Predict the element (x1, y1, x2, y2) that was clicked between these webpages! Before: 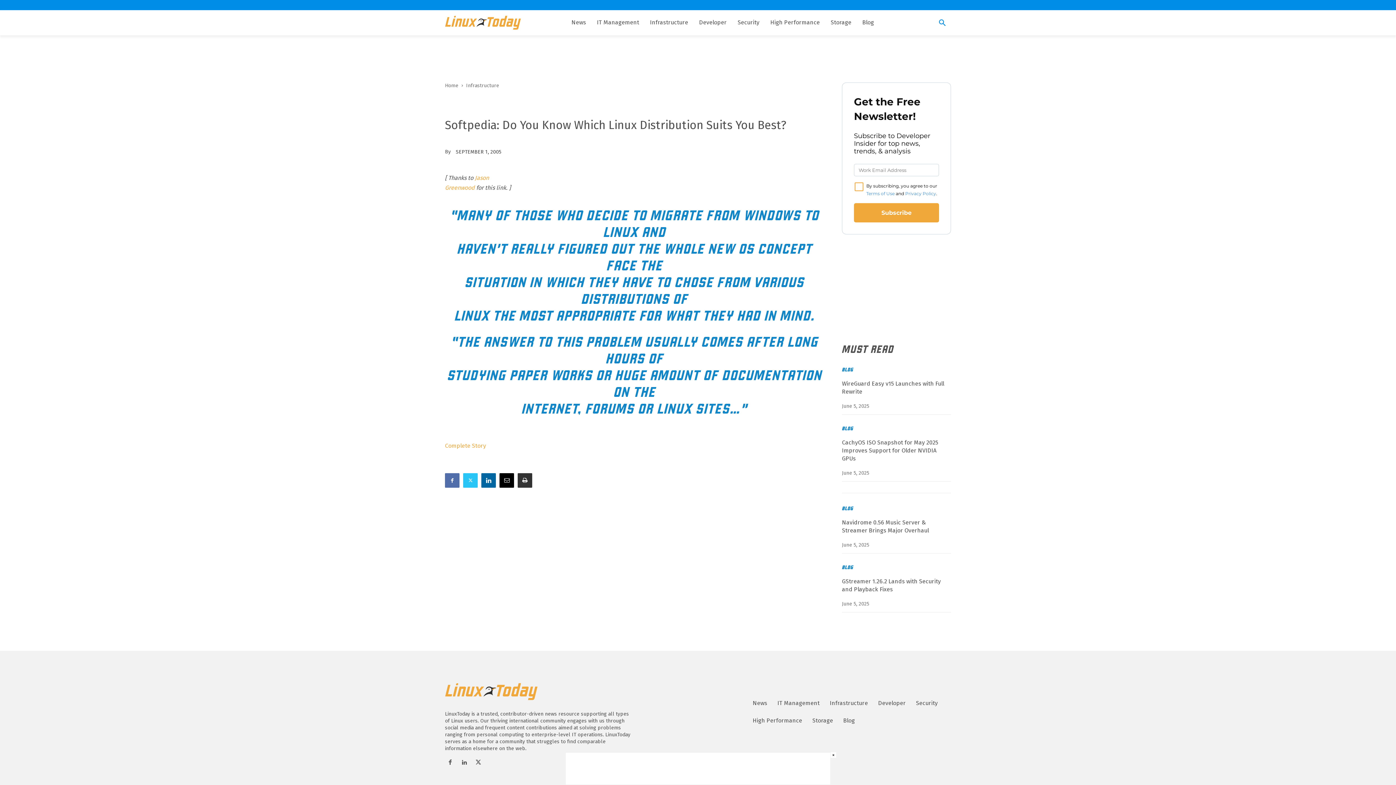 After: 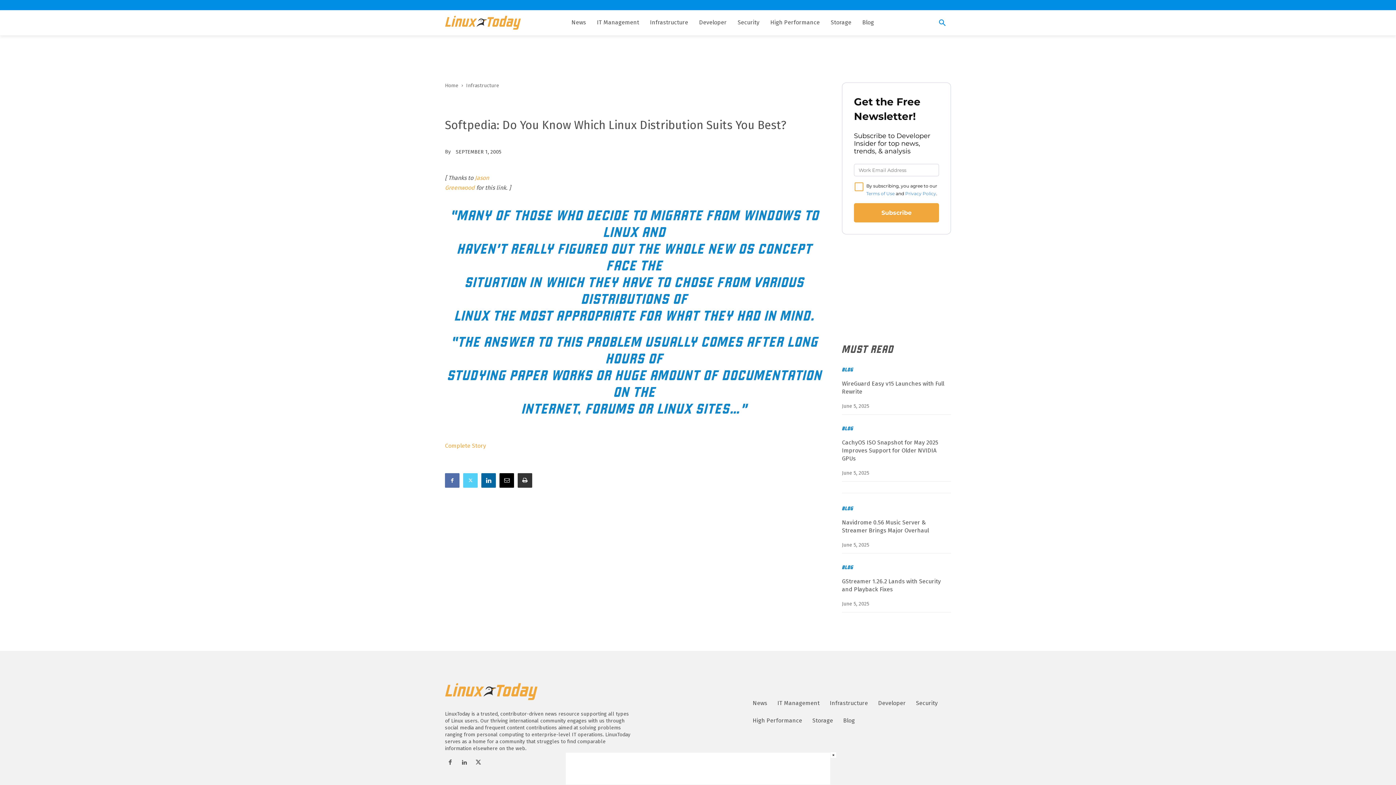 Action: bbox: (463, 473, 477, 488)